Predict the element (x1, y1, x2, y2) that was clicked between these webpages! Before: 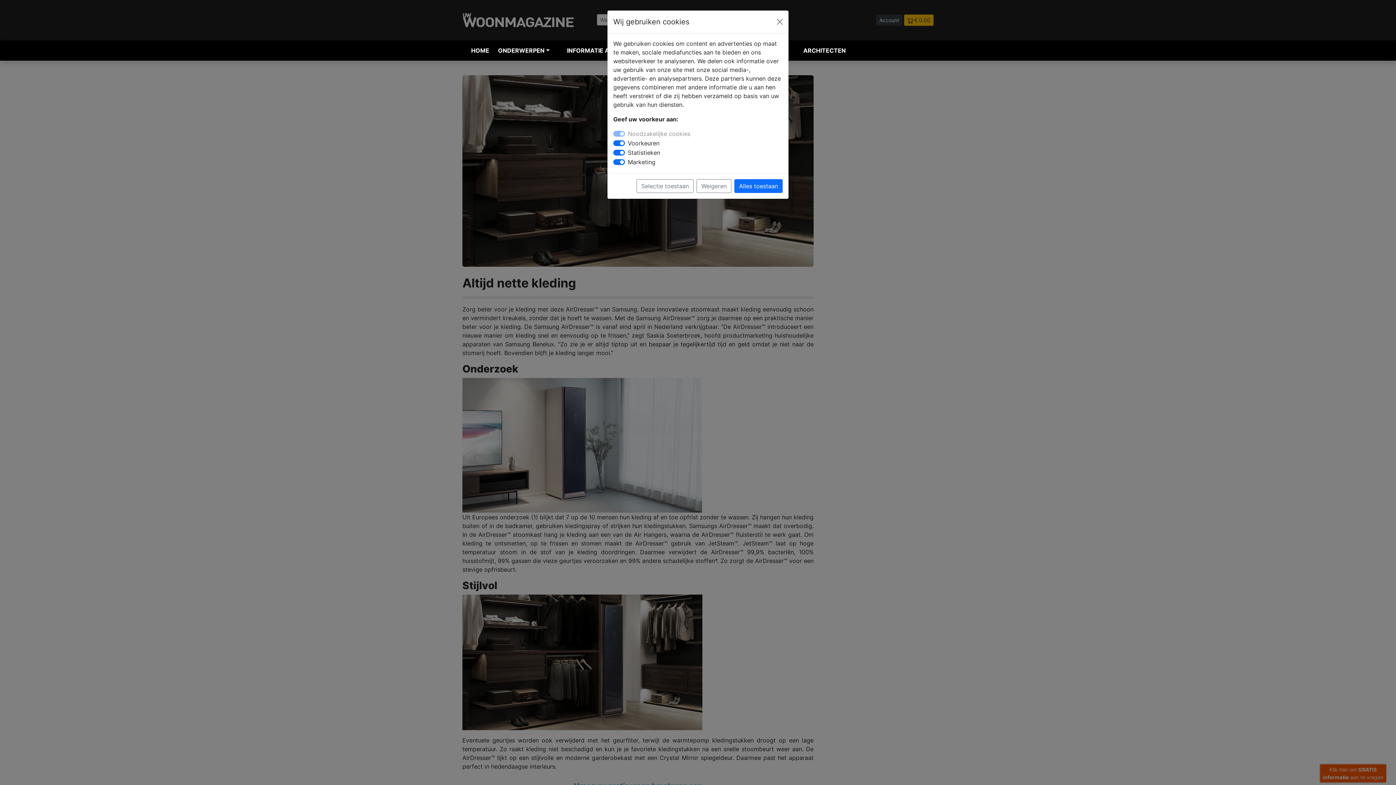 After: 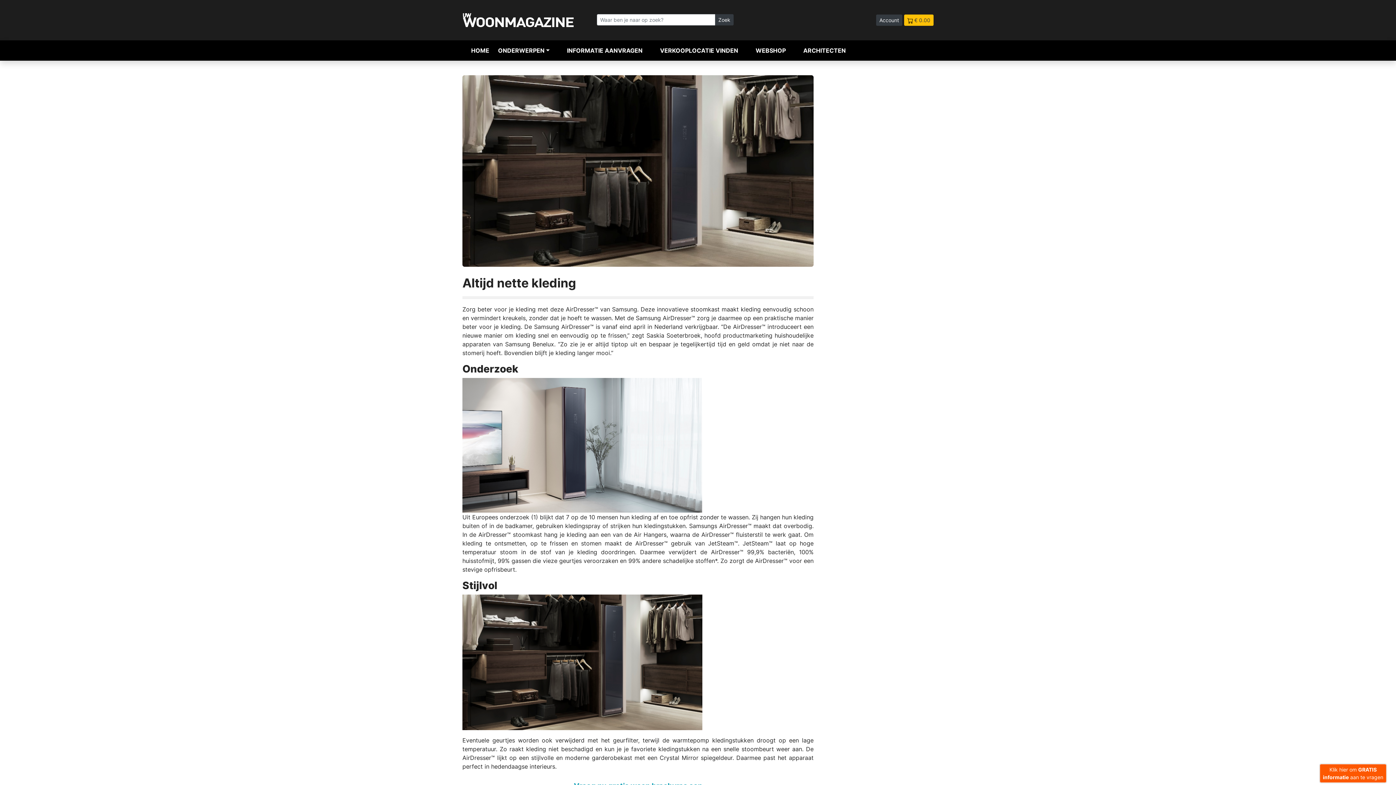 Action: bbox: (734, 179, 782, 193) label: Alles toestaan